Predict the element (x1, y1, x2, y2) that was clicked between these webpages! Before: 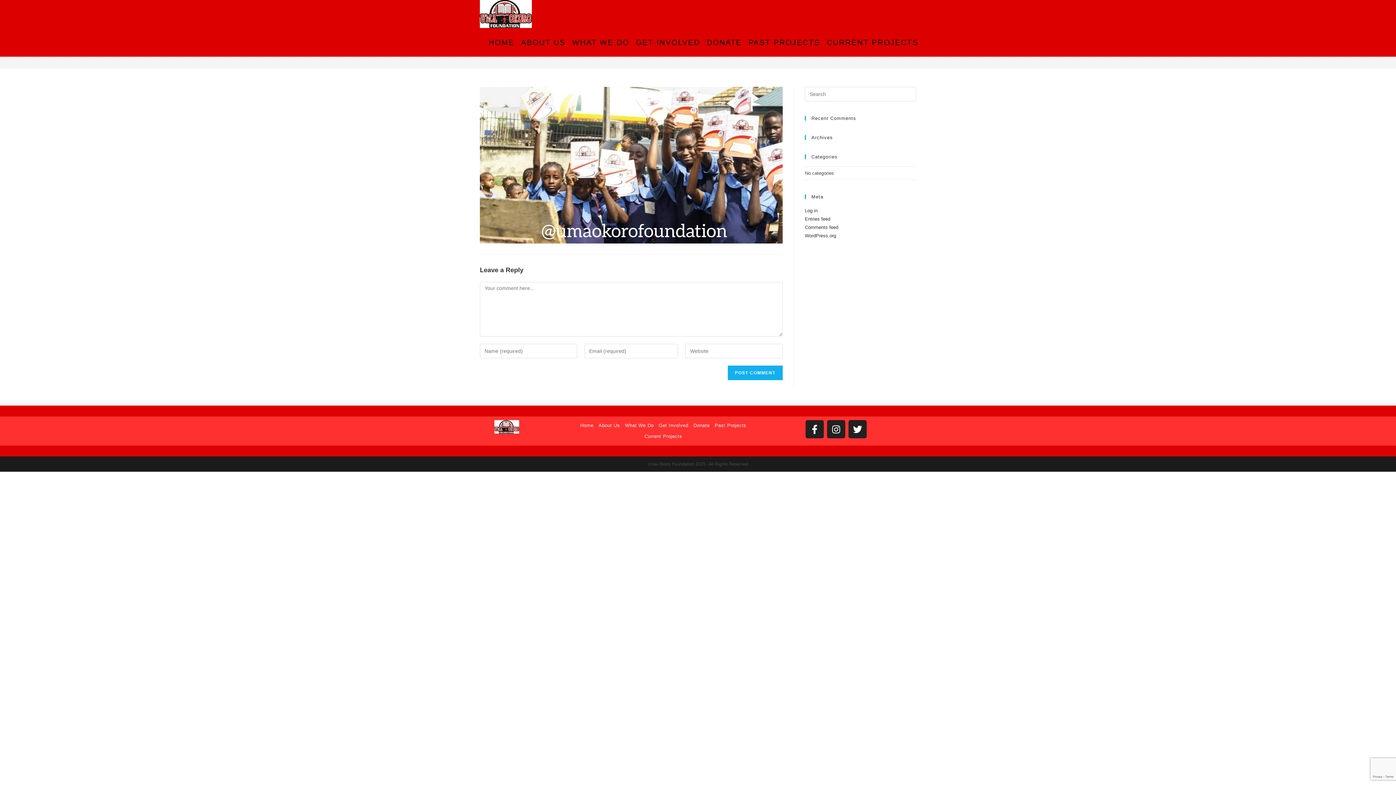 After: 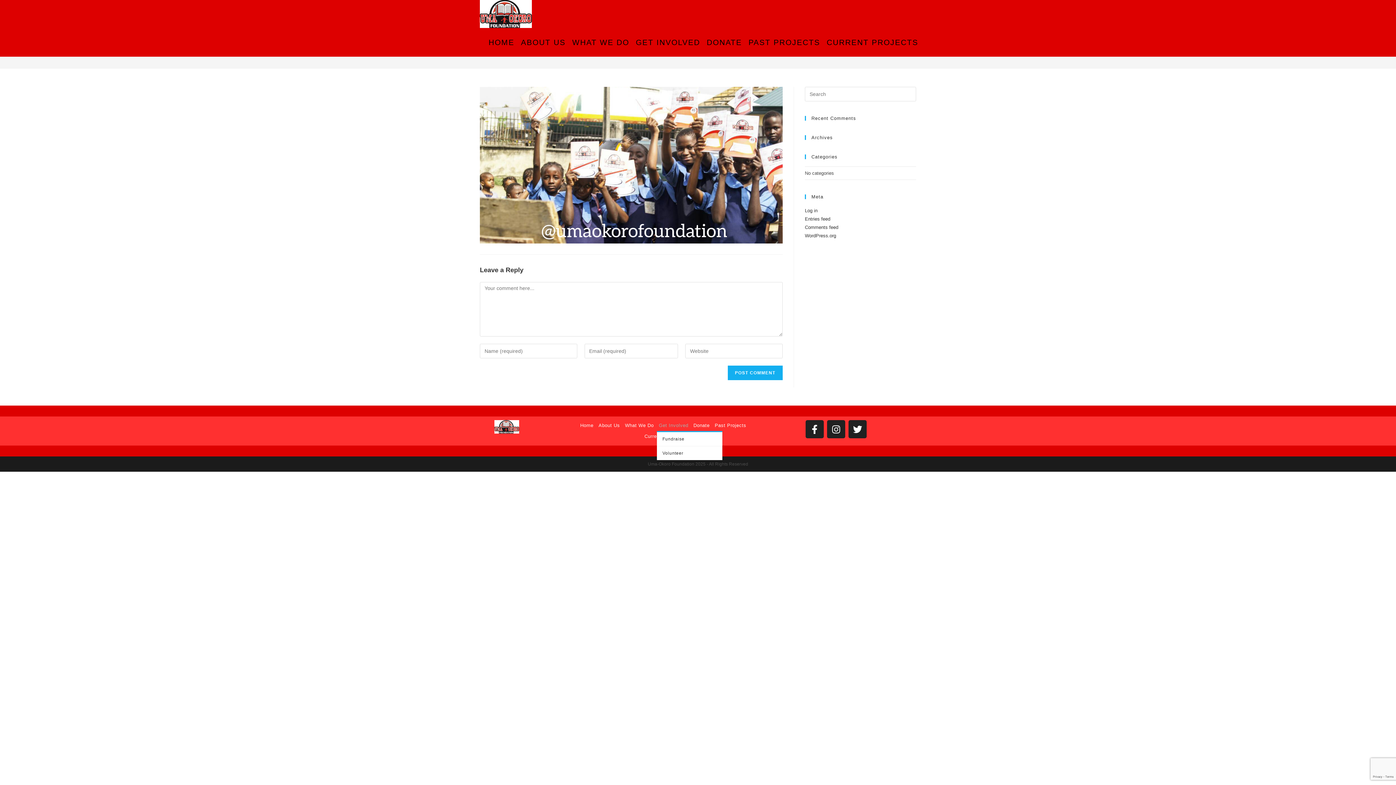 Action: label: Get Involved bbox: (657, 420, 690, 431)